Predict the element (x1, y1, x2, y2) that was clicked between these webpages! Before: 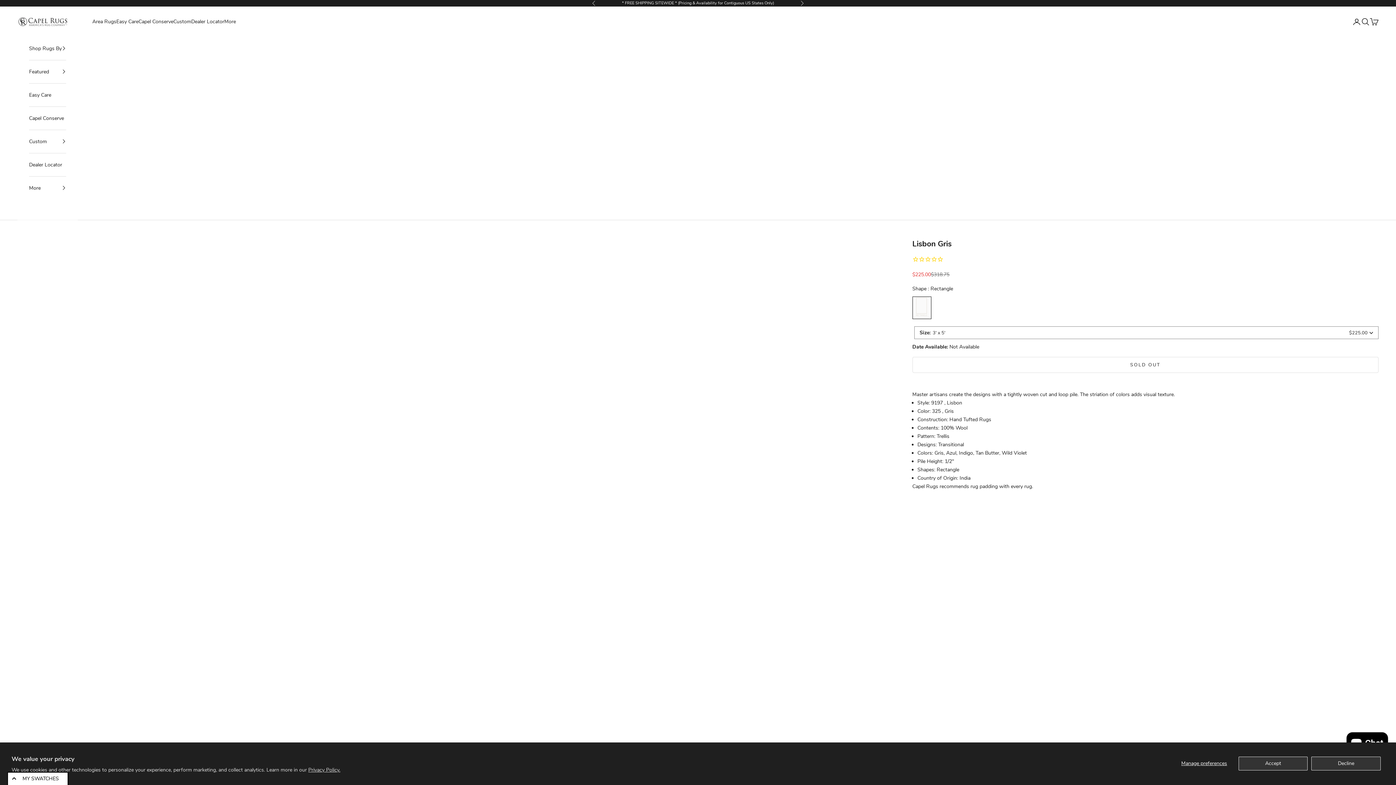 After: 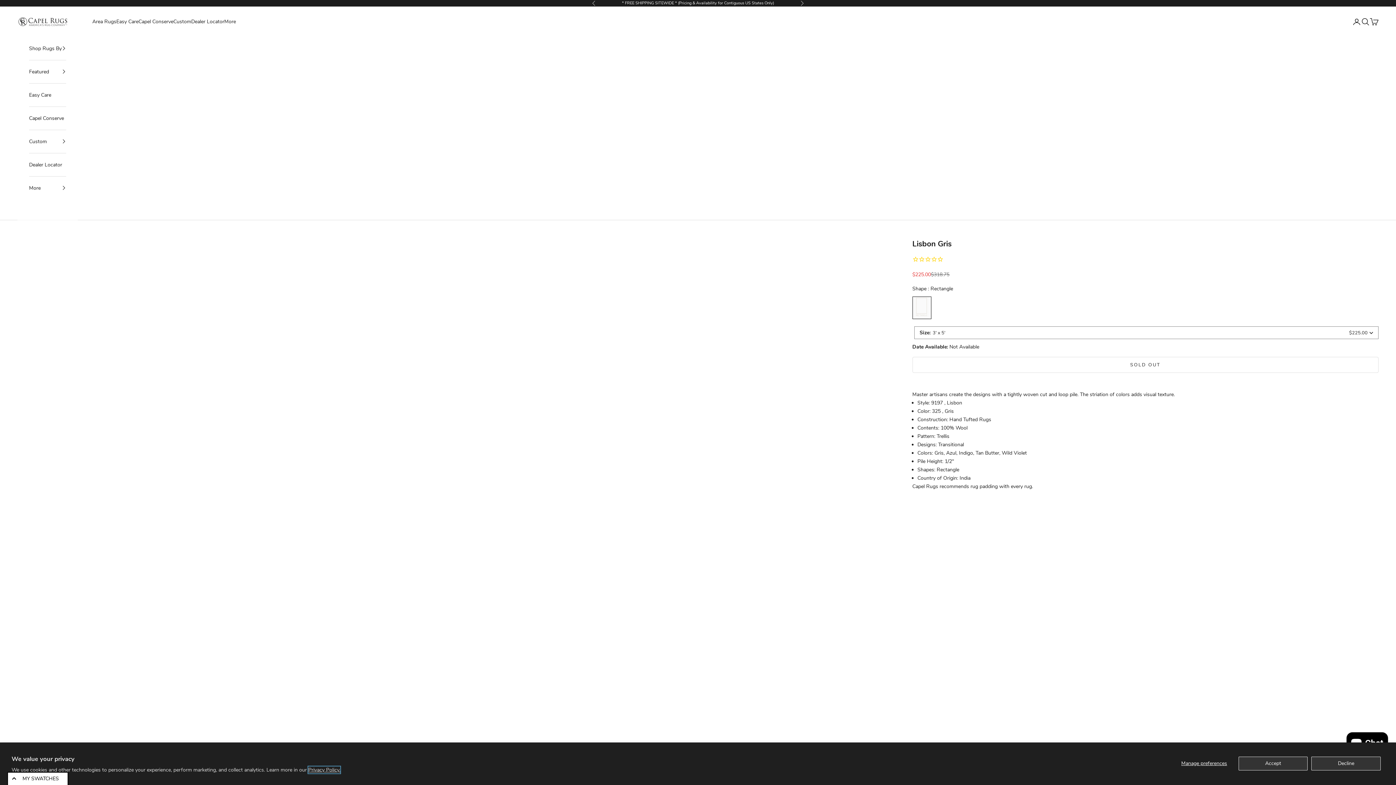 Action: bbox: (308, 766, 340, 773) label: Privacy Policy.